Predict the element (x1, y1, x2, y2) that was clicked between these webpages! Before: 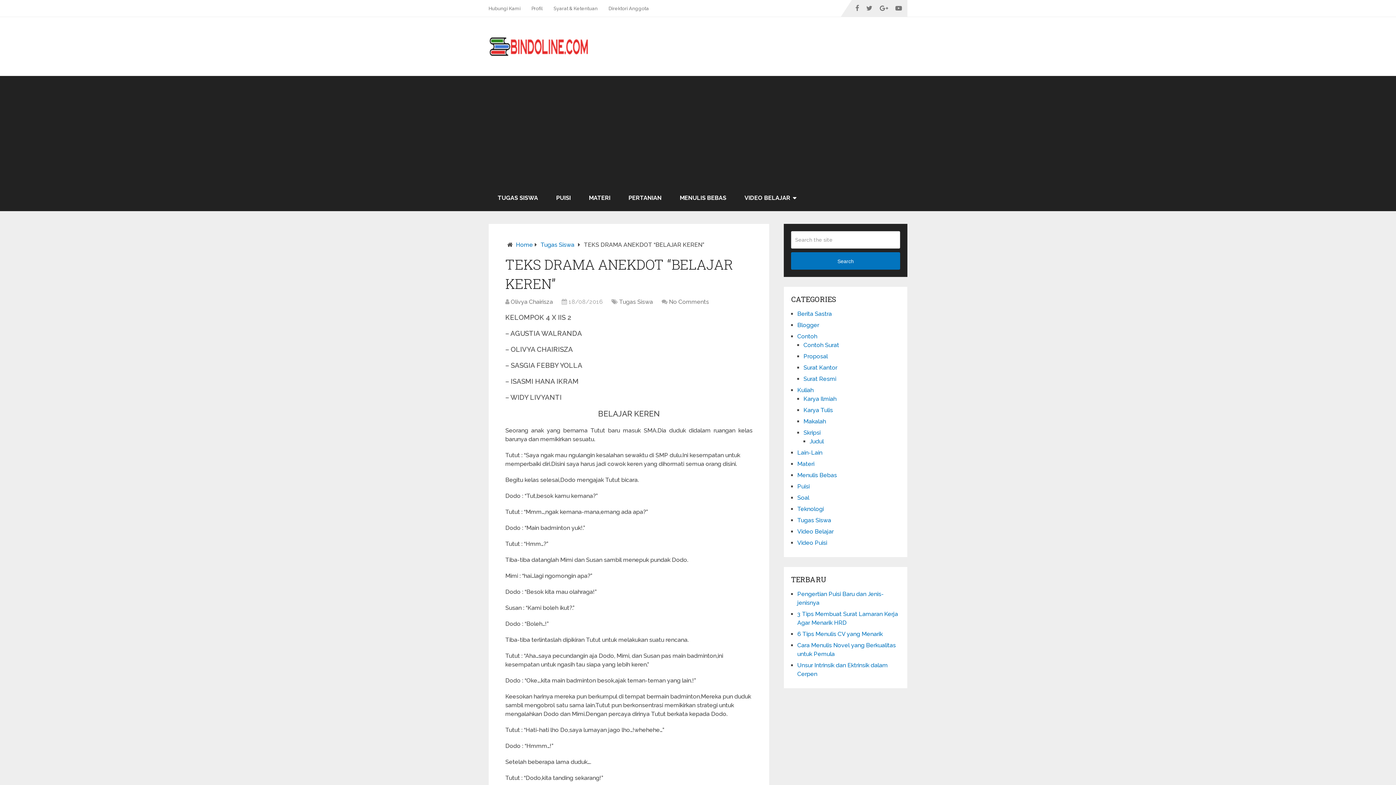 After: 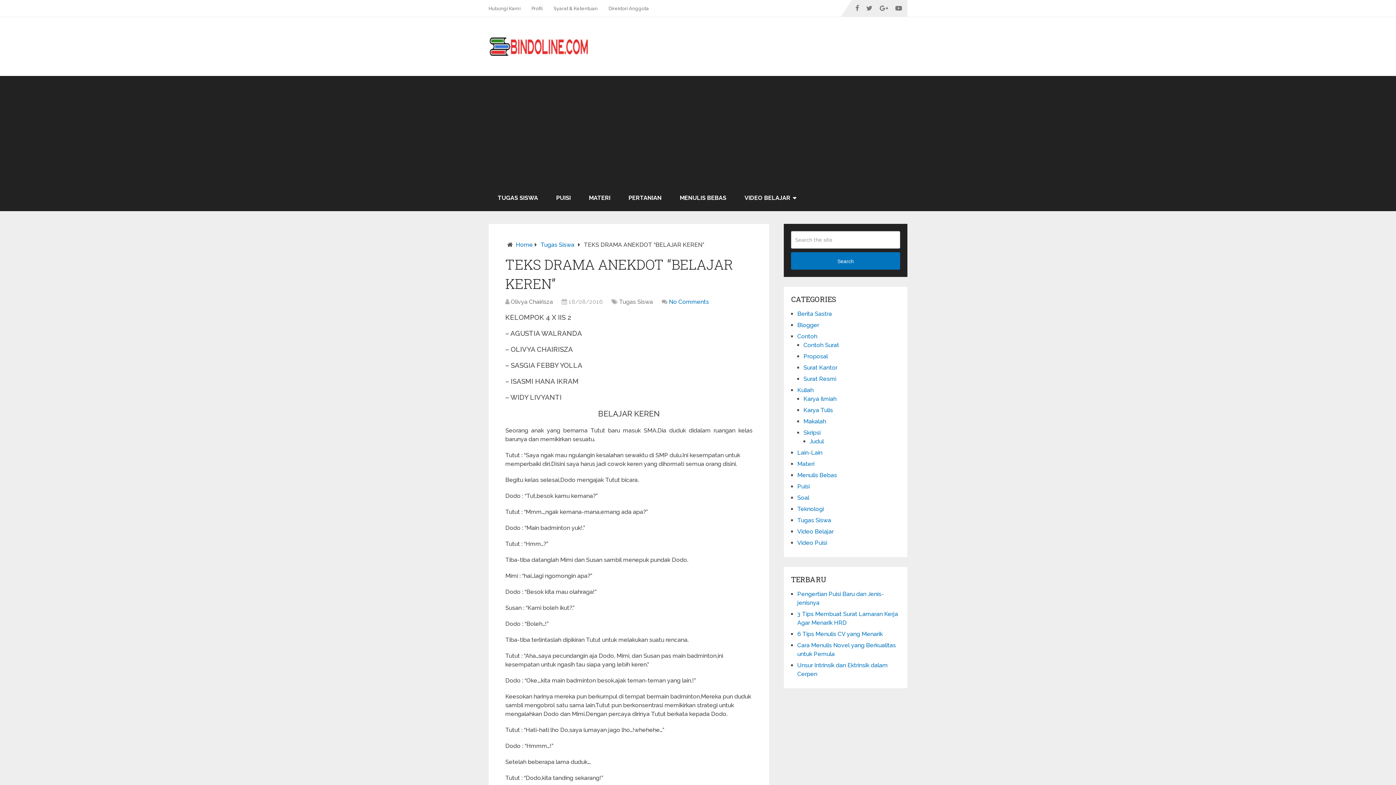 Action: bbox: (669, 298, 709, 305) label: No Comments